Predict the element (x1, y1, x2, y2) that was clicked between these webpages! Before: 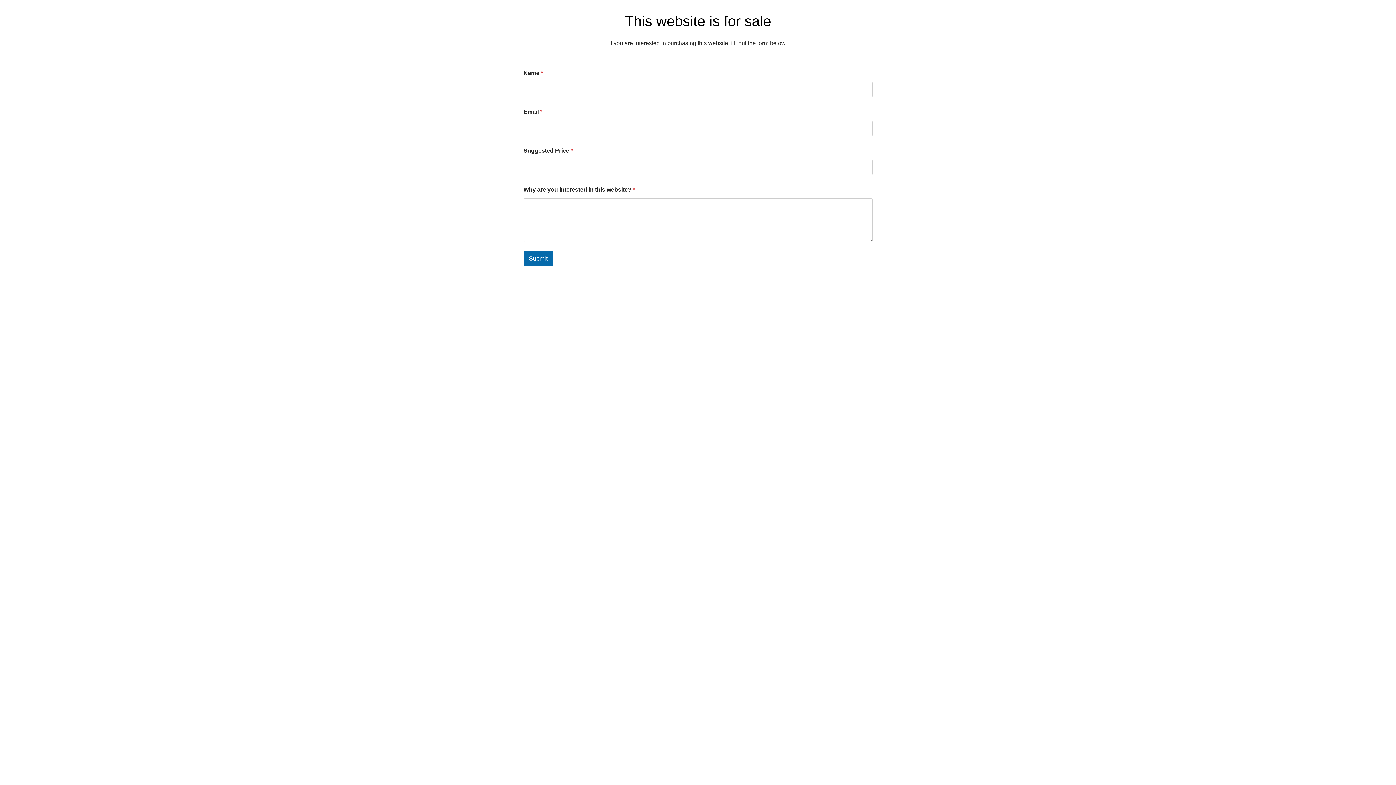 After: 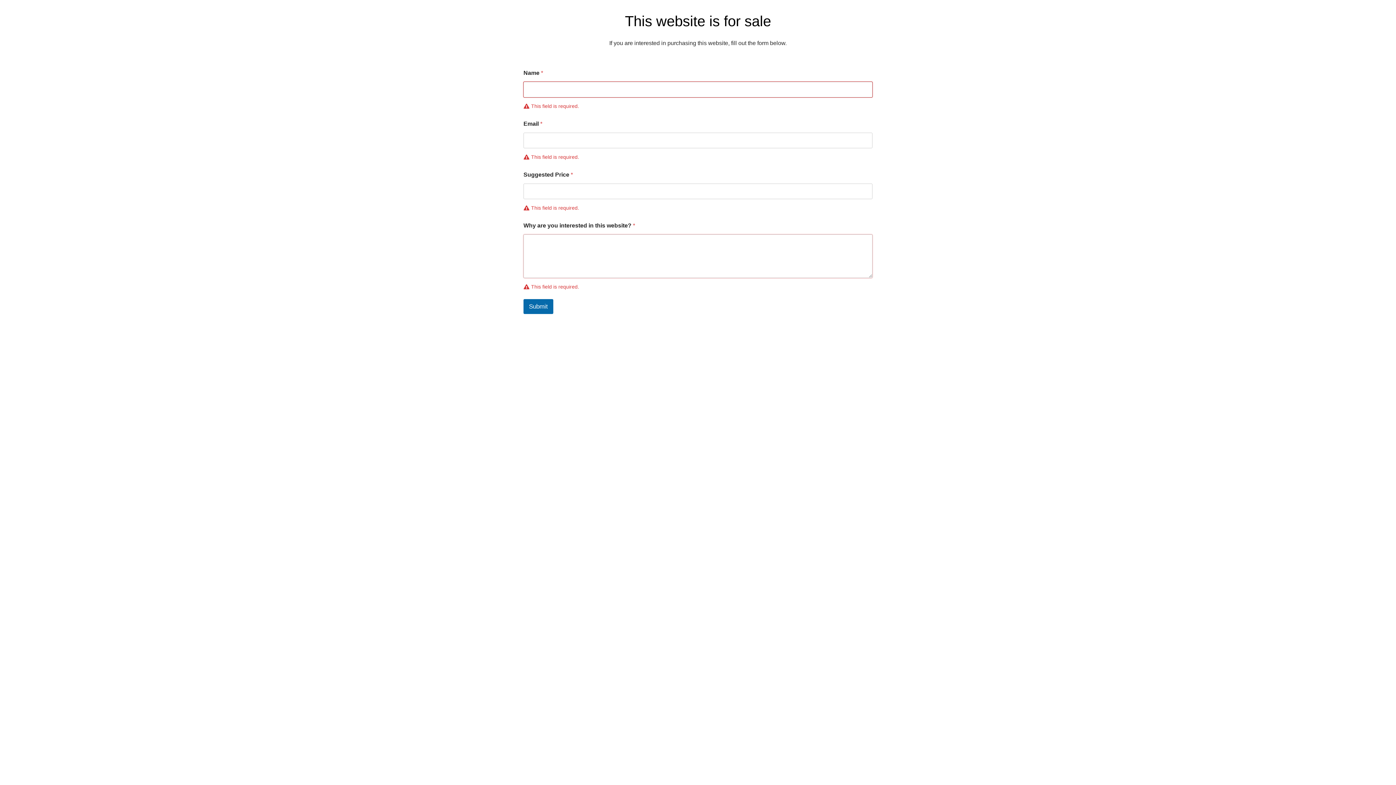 Action: bbox: (523, 251, 553, 266) label: Submit